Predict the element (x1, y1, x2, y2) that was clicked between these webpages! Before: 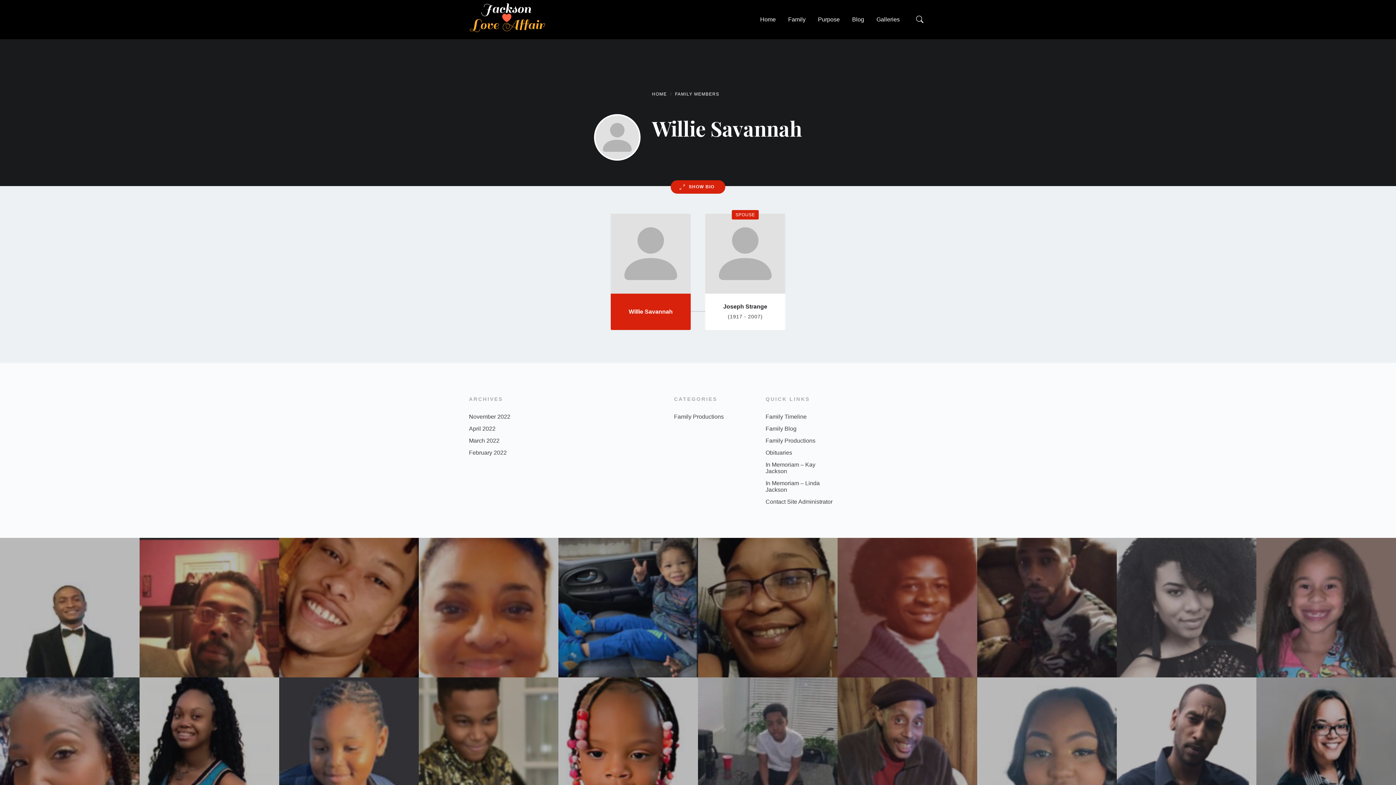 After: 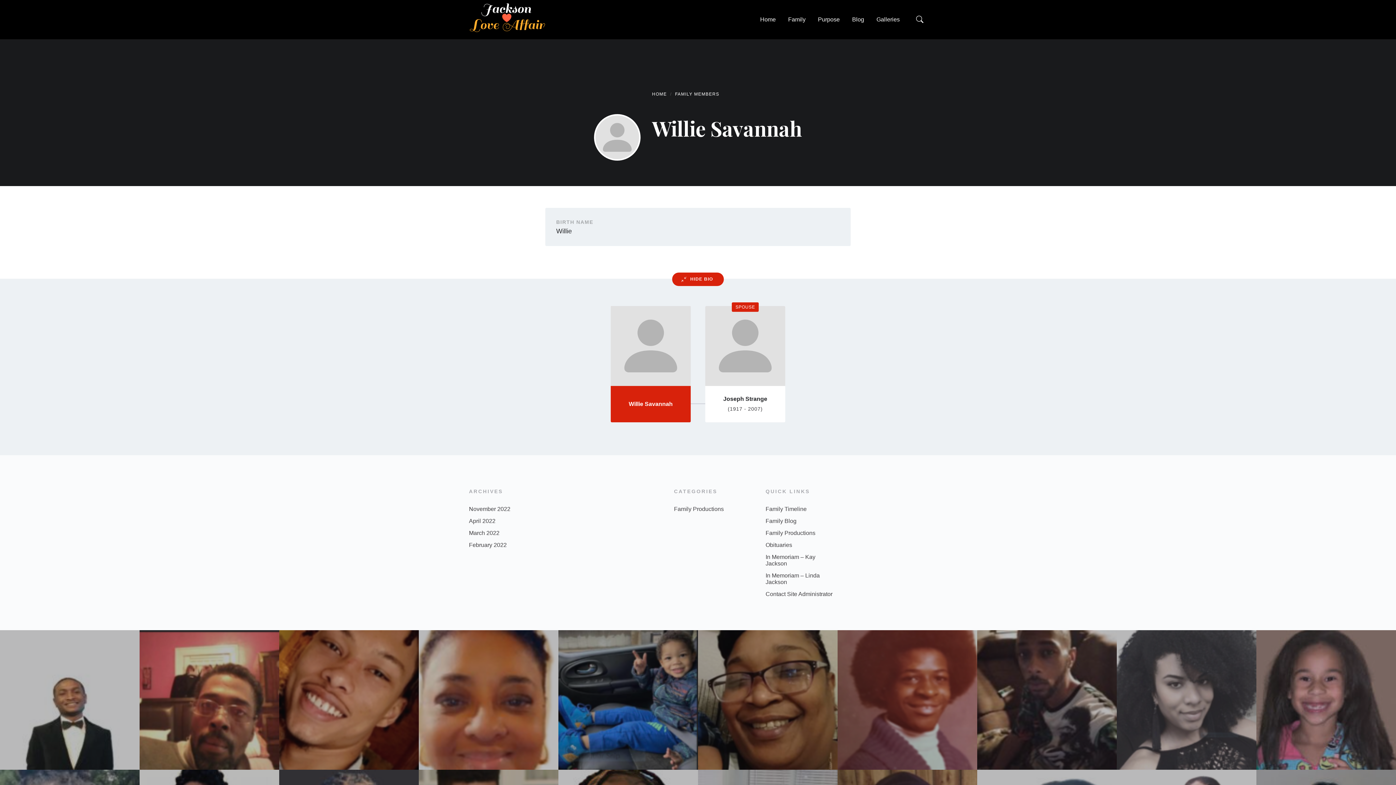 Action: bbox: (670, 180, 725, 193) label: SHOW BIO